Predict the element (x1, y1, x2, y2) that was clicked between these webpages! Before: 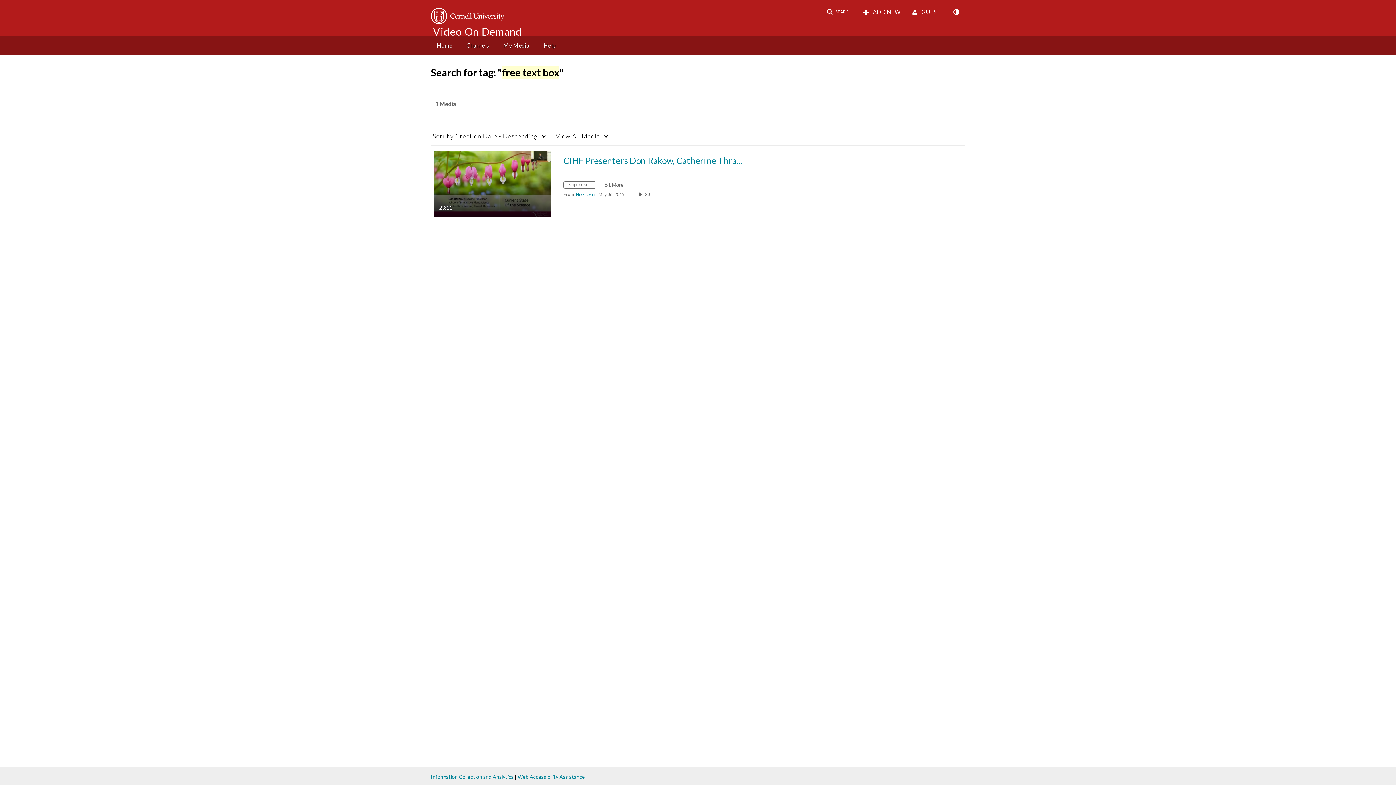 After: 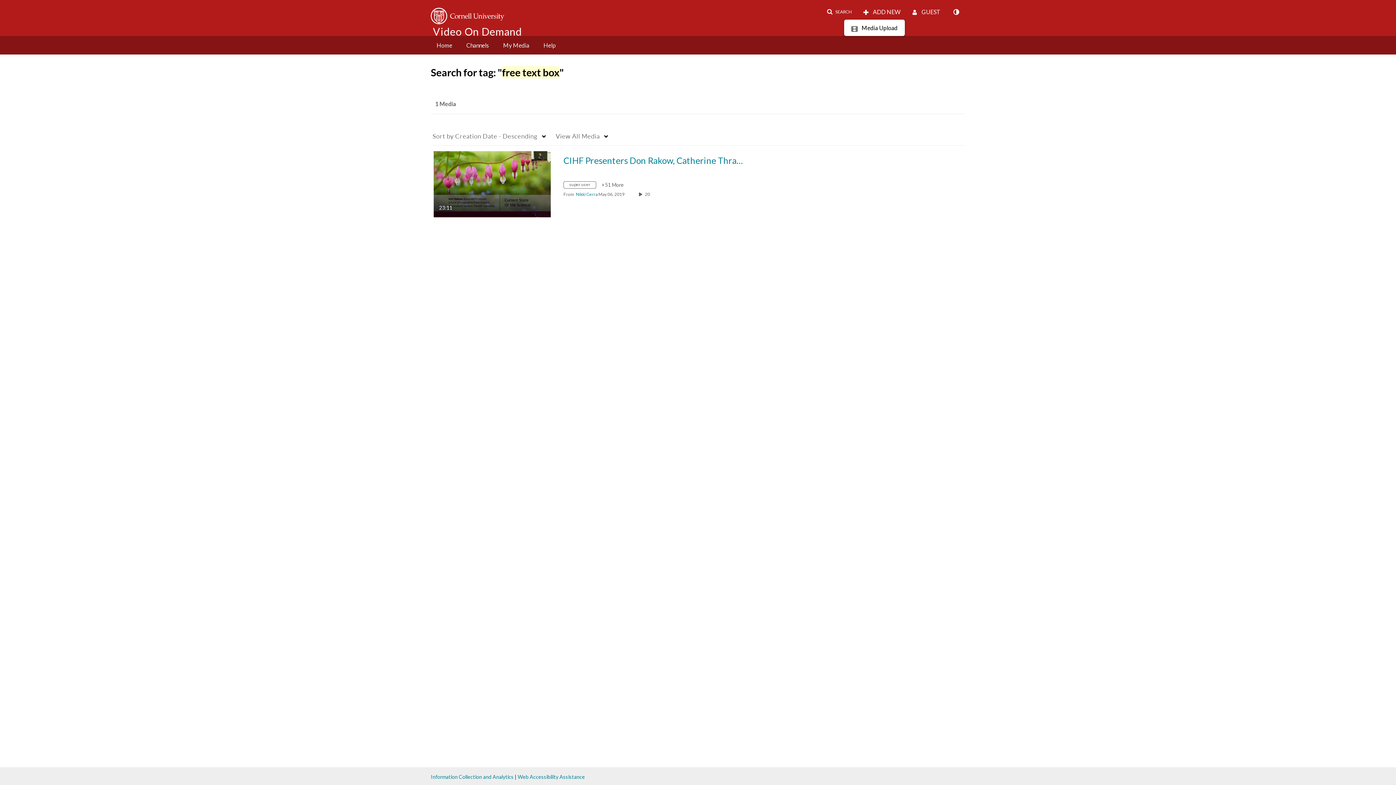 Action: label:  ADD NEW bbox: (858, 5, 905, 18)